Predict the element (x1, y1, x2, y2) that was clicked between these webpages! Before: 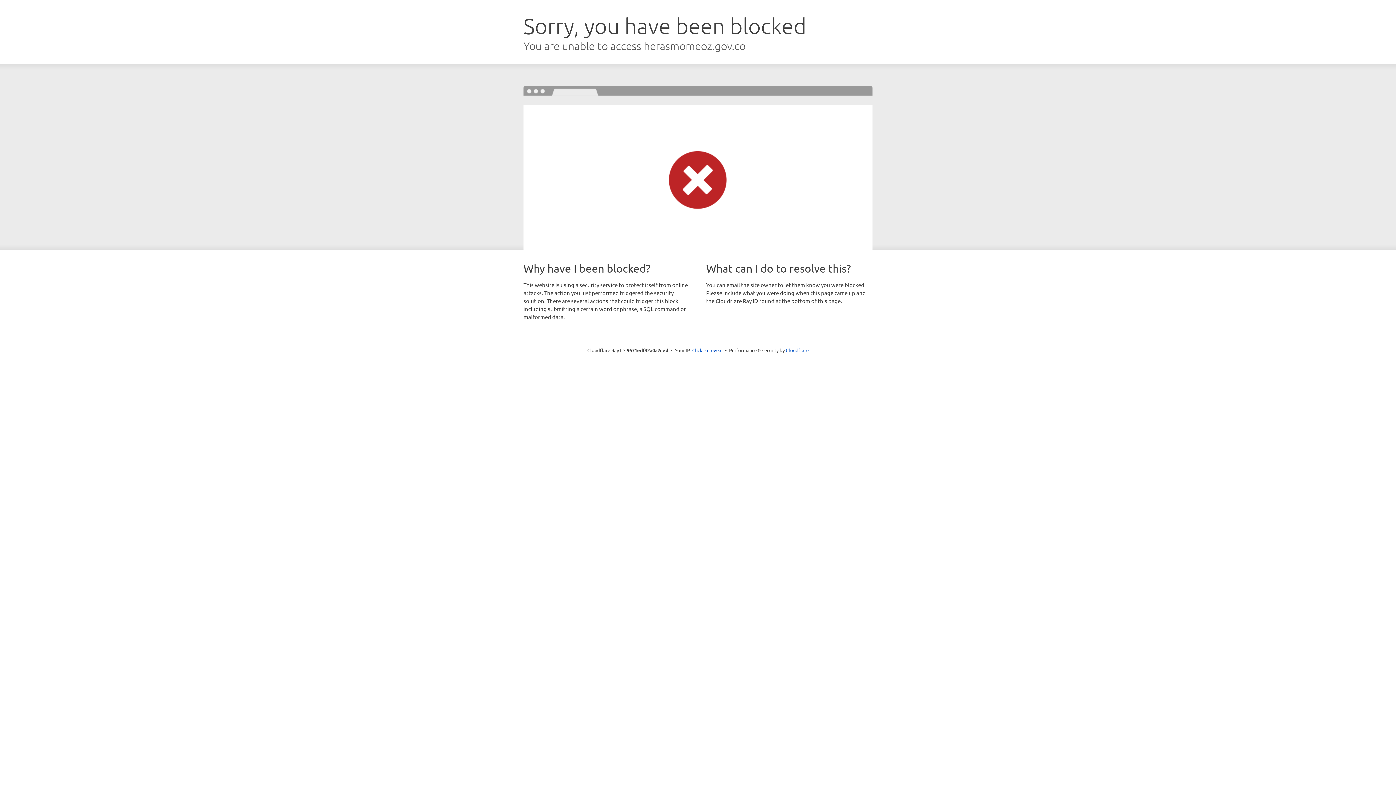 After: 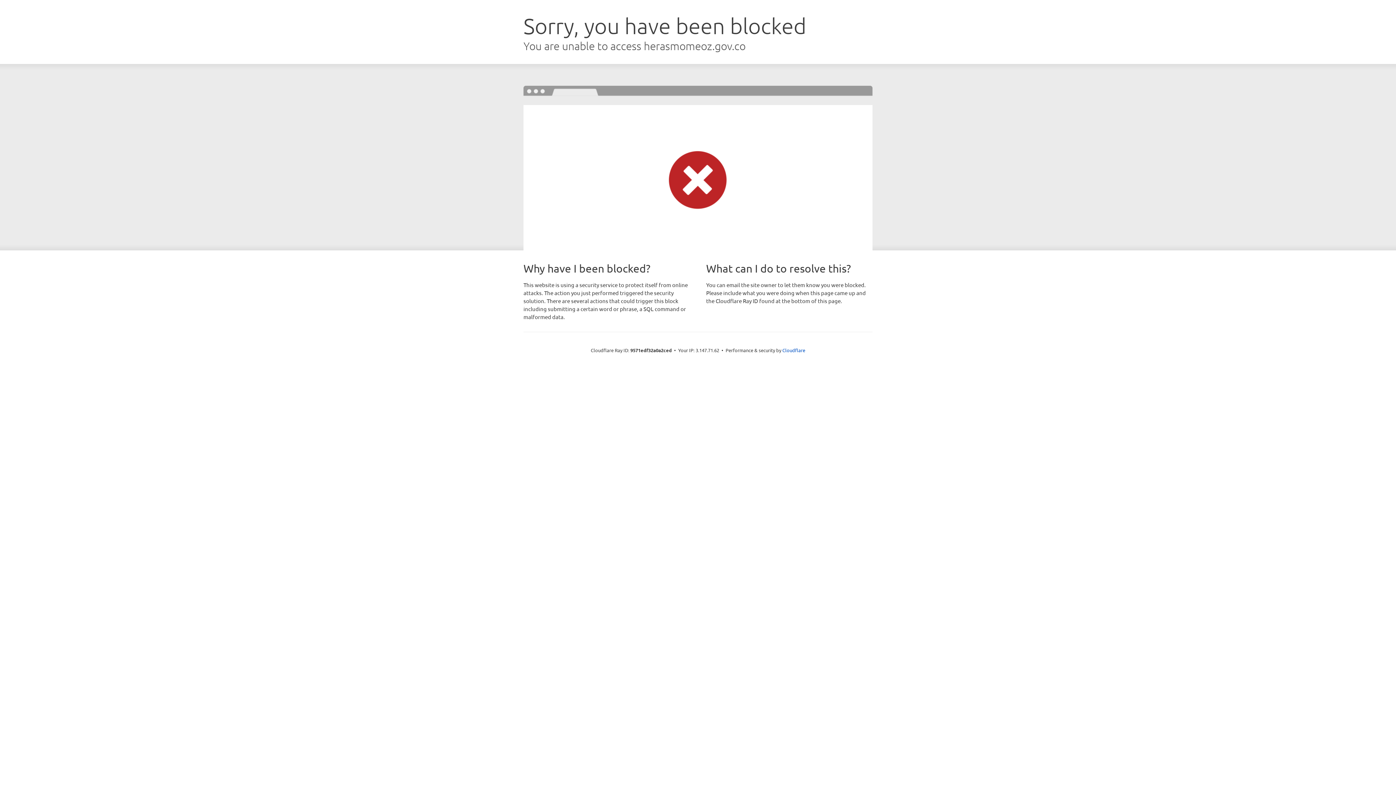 Action: bbox: (692, 346, 722, 353) label: Click to reveal